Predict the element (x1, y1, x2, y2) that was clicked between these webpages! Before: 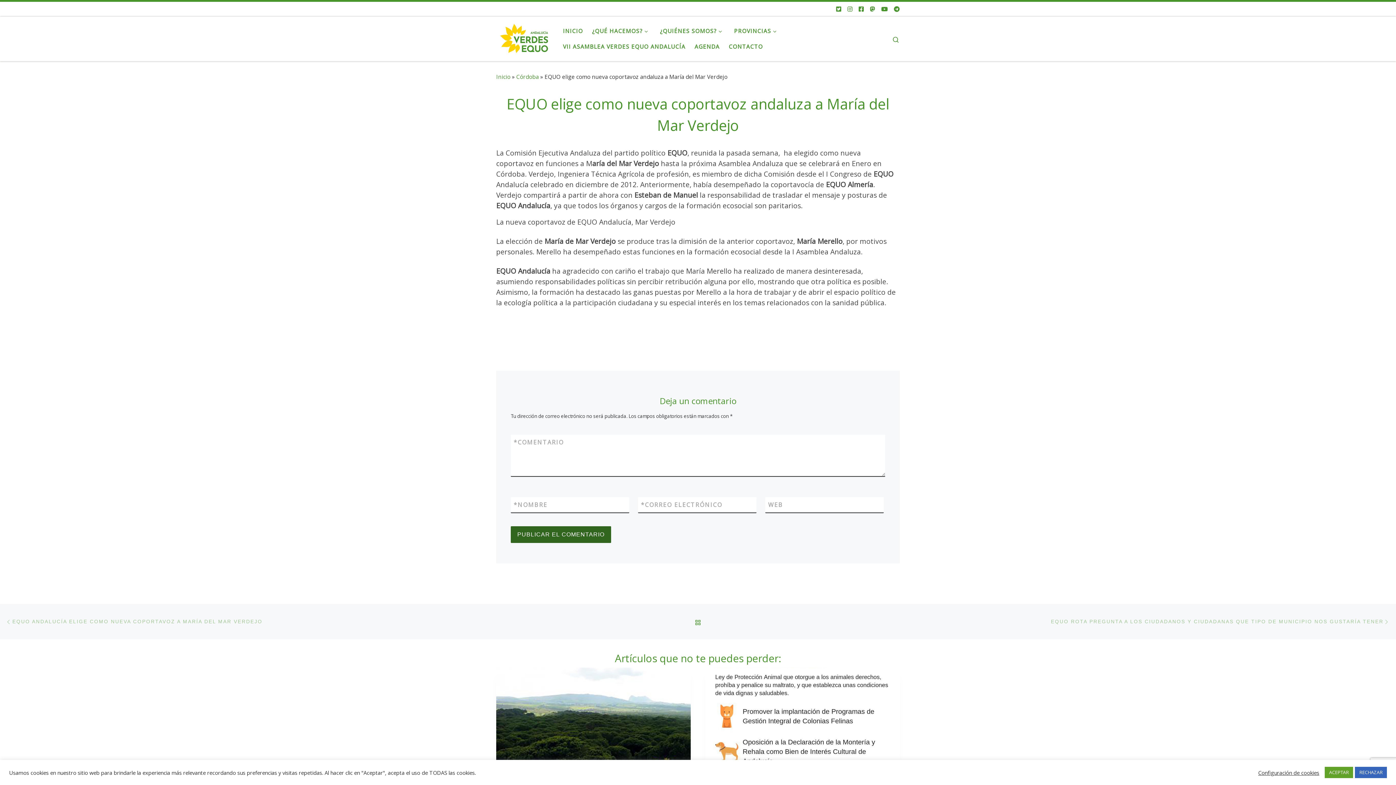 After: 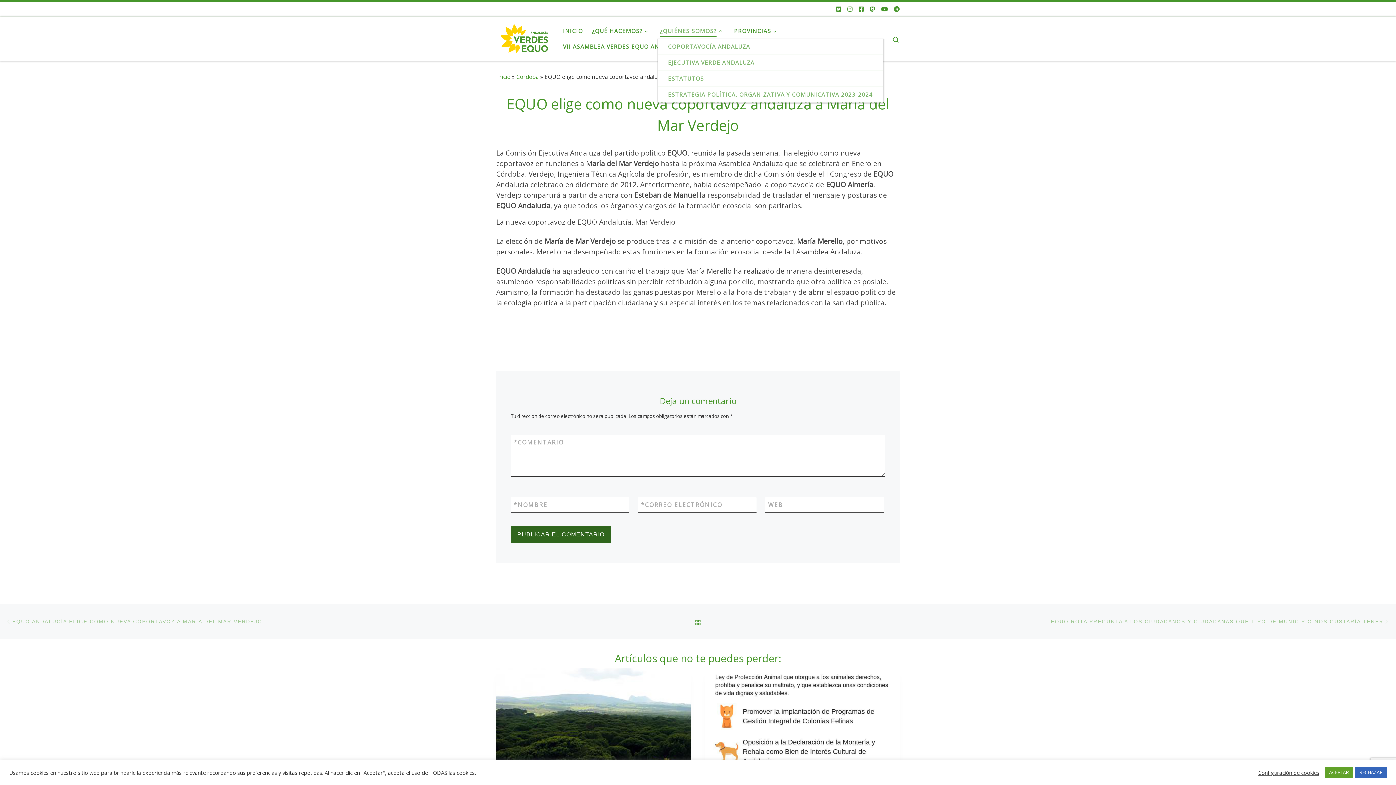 Action: bbox: (657, 23, 727, 38) label: ¿QUIÉNES SOMOS?